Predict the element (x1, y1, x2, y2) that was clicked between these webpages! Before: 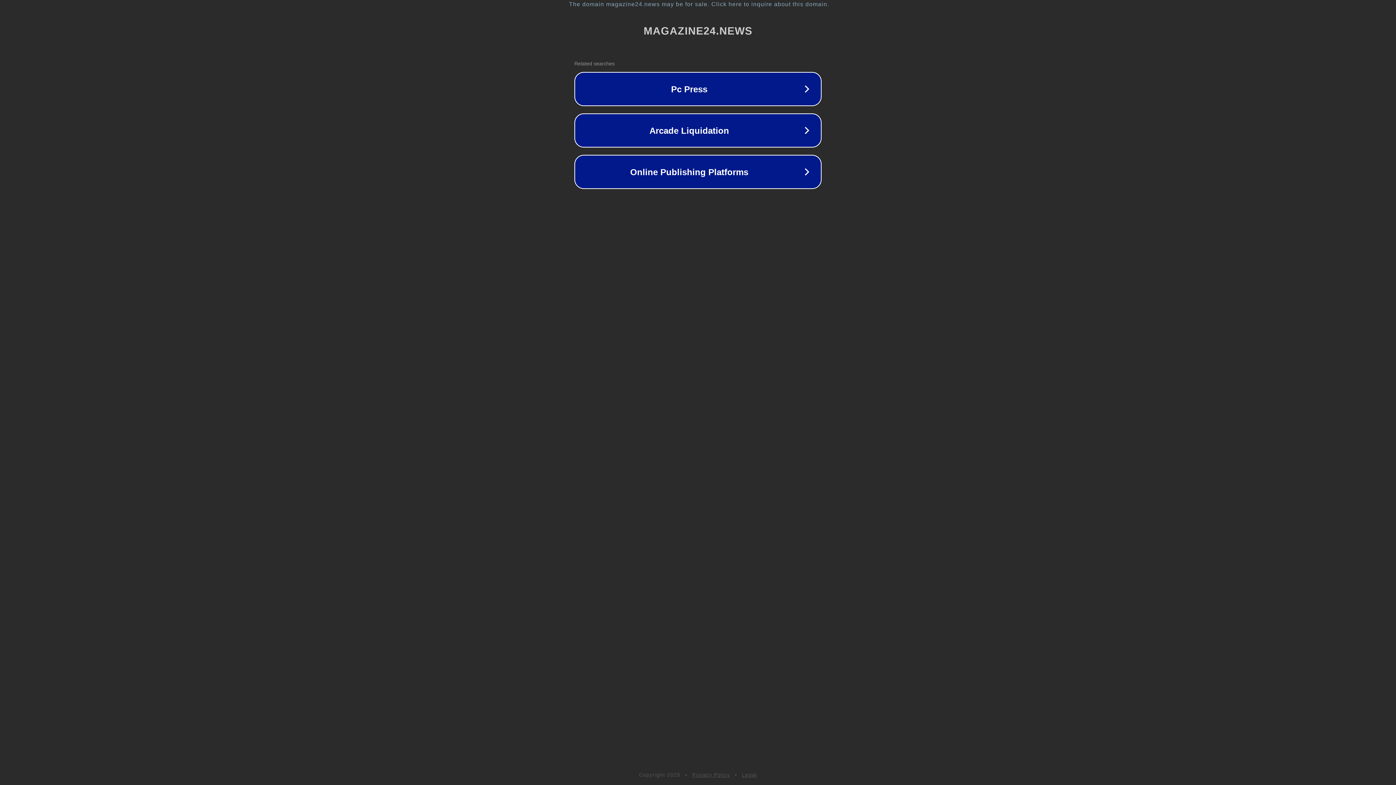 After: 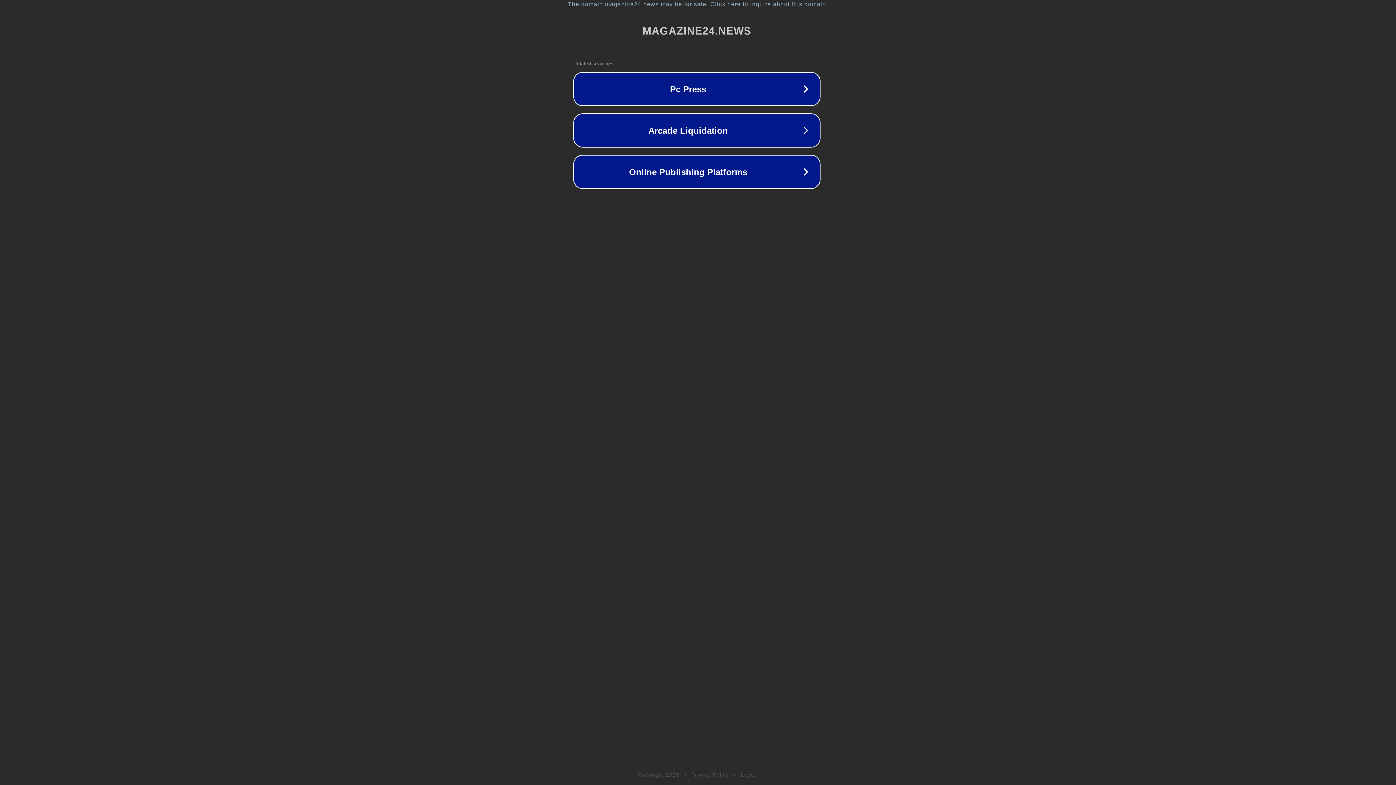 Action: label: The domain magazine24.news may be for sale. Click here to inquire about this domain. bbox: (1, 1, 1397, 7)